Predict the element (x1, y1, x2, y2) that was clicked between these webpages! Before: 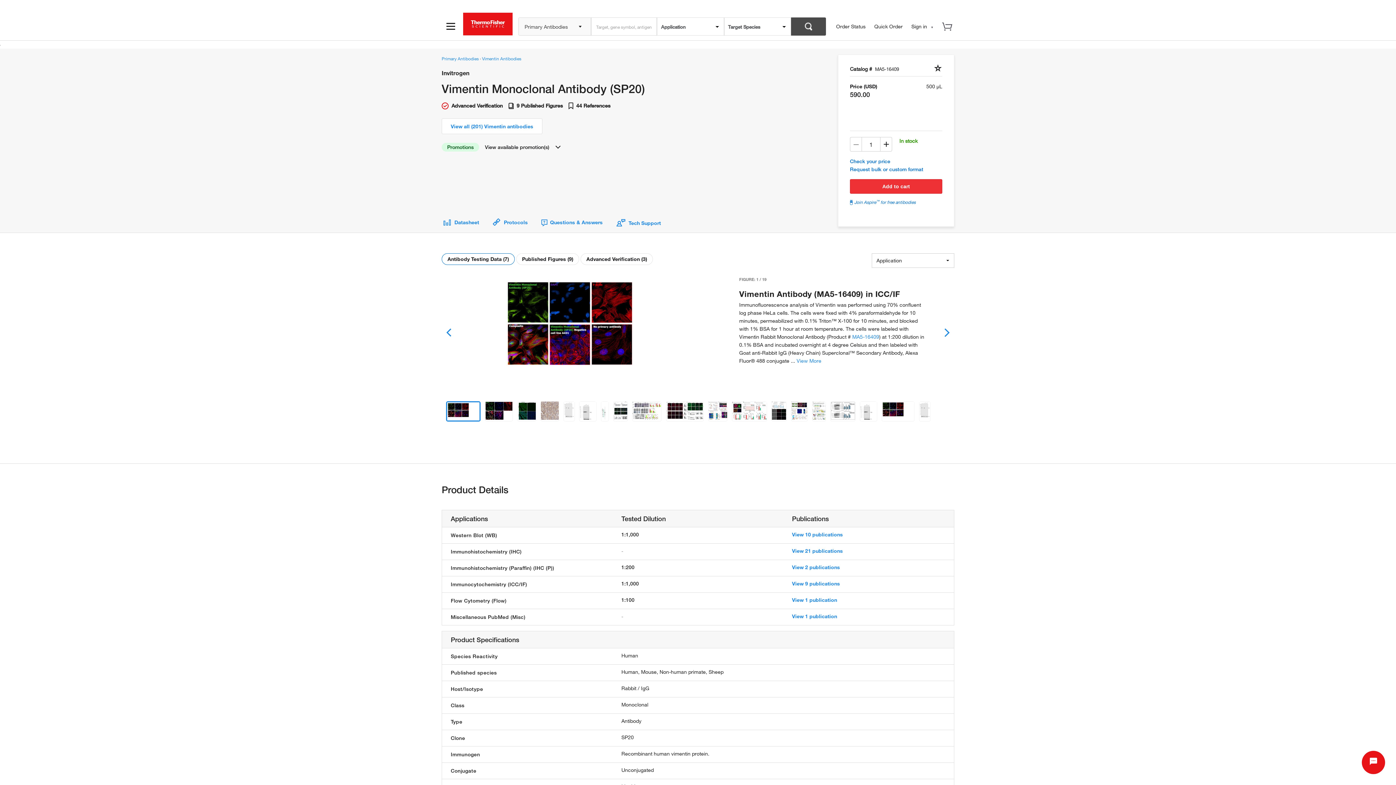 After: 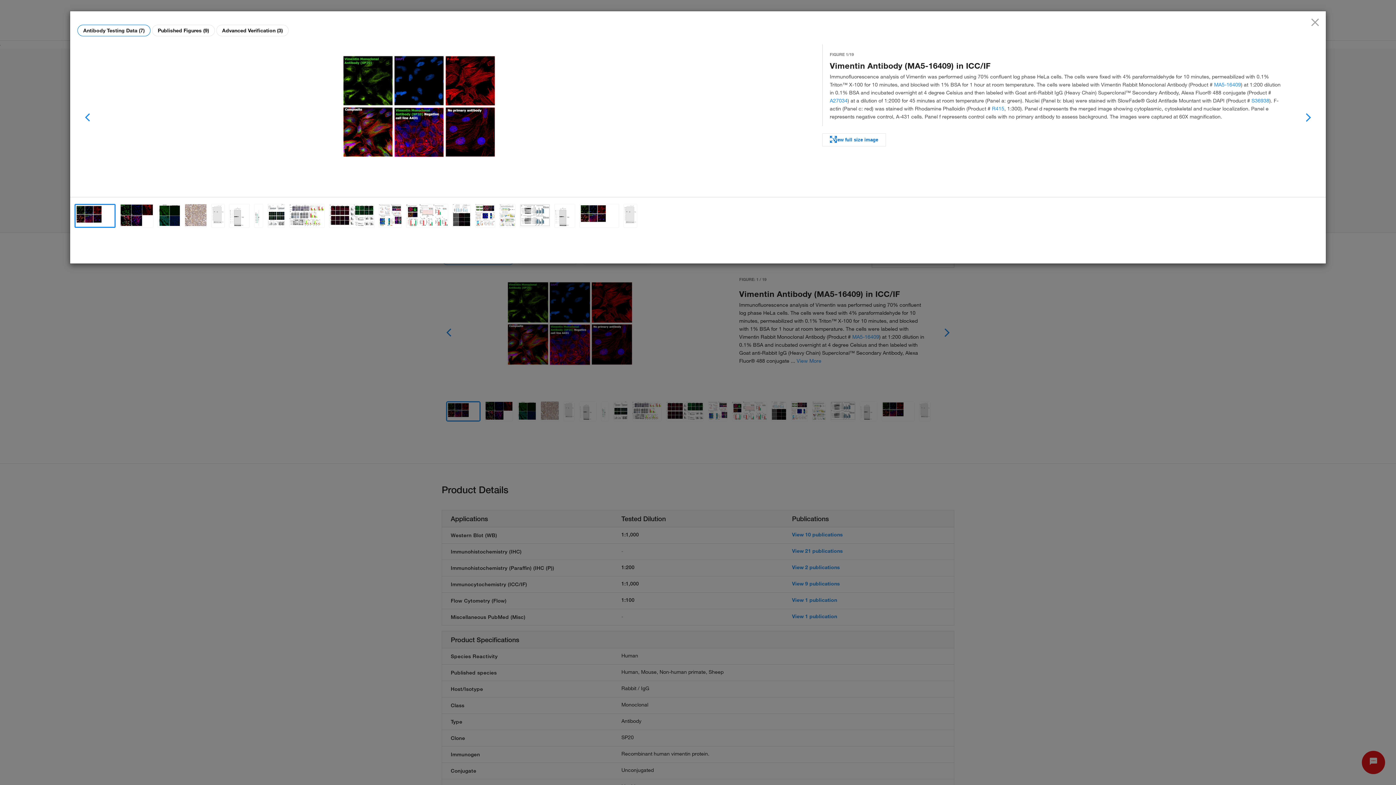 Action: label: image-link bbox: (469, 276, 732, 387)